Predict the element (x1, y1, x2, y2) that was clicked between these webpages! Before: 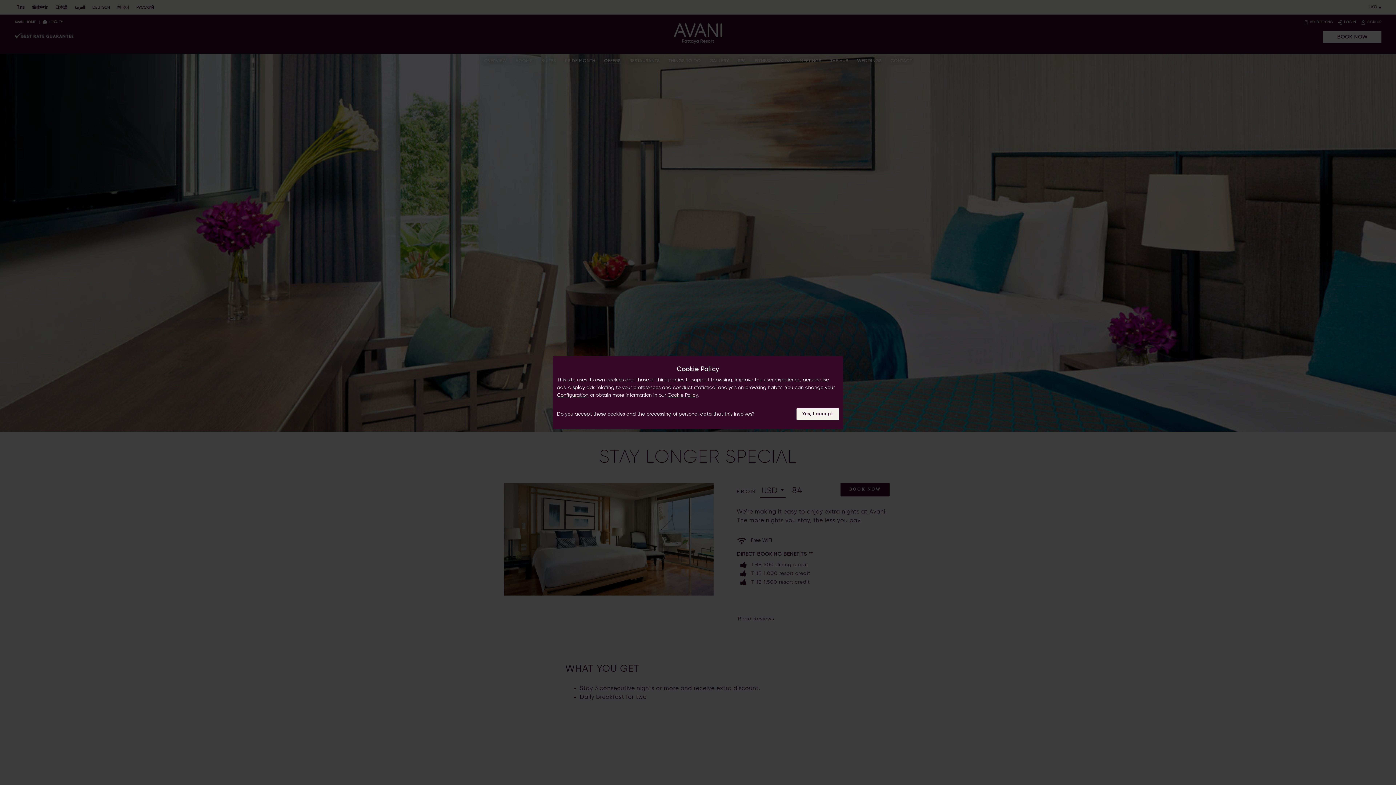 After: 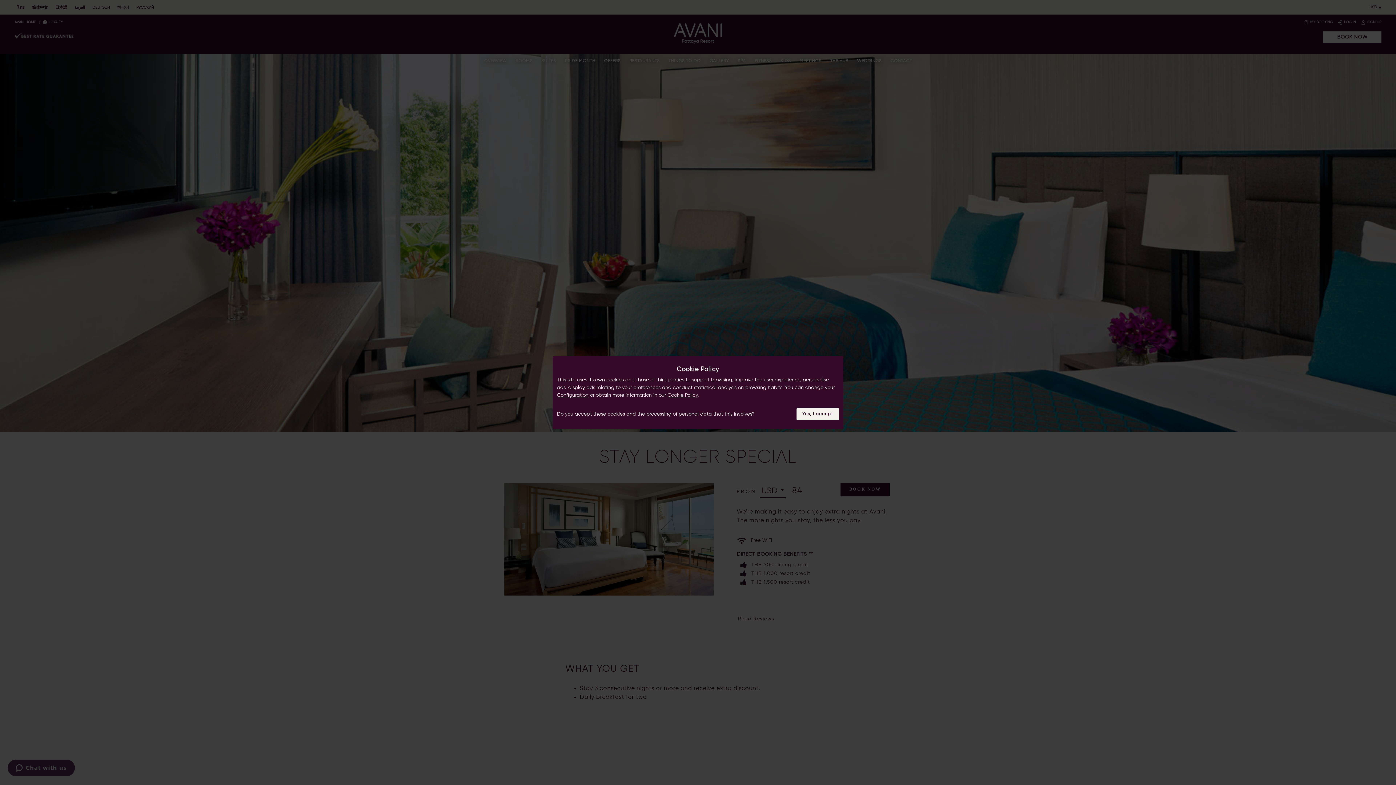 Action: label: Cookie Policy bbox: (667, 392, 697, 398)